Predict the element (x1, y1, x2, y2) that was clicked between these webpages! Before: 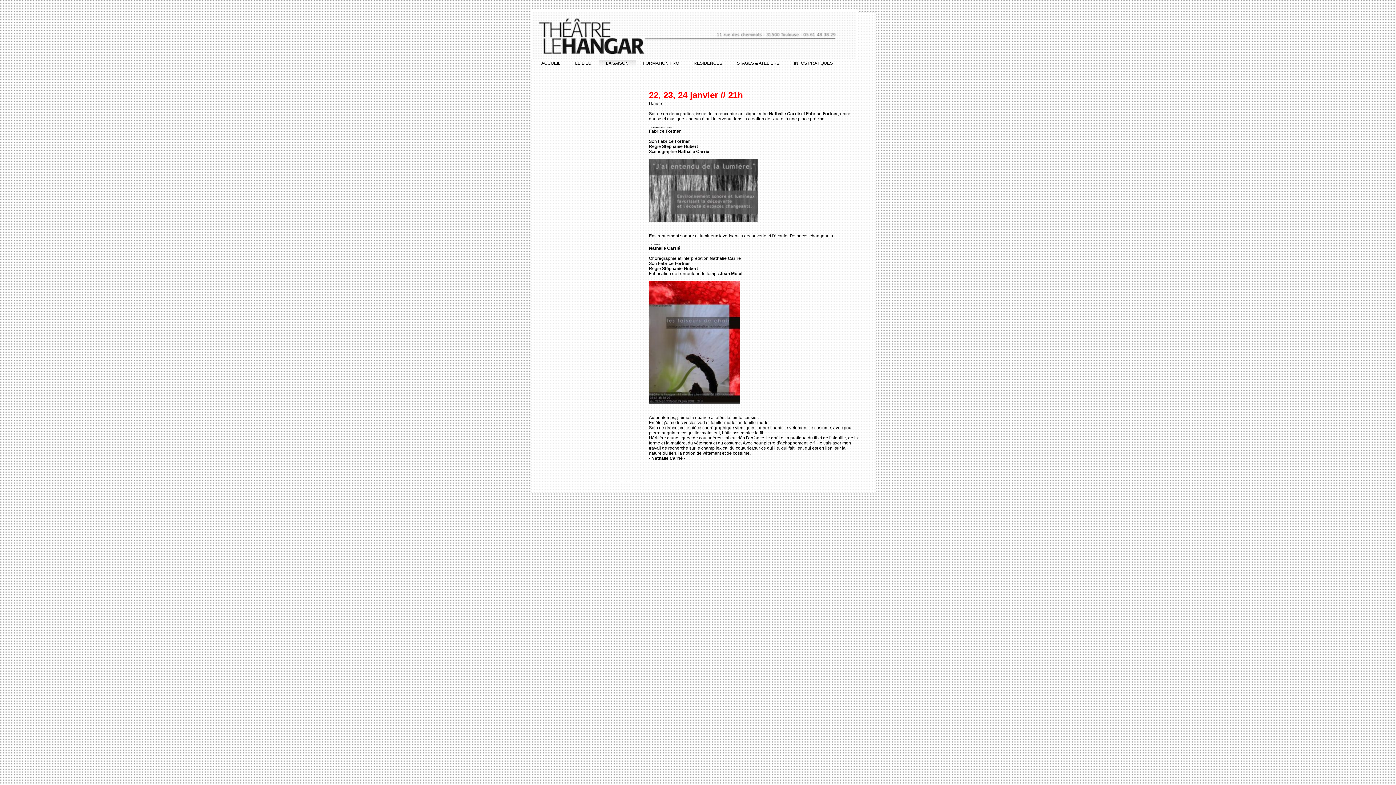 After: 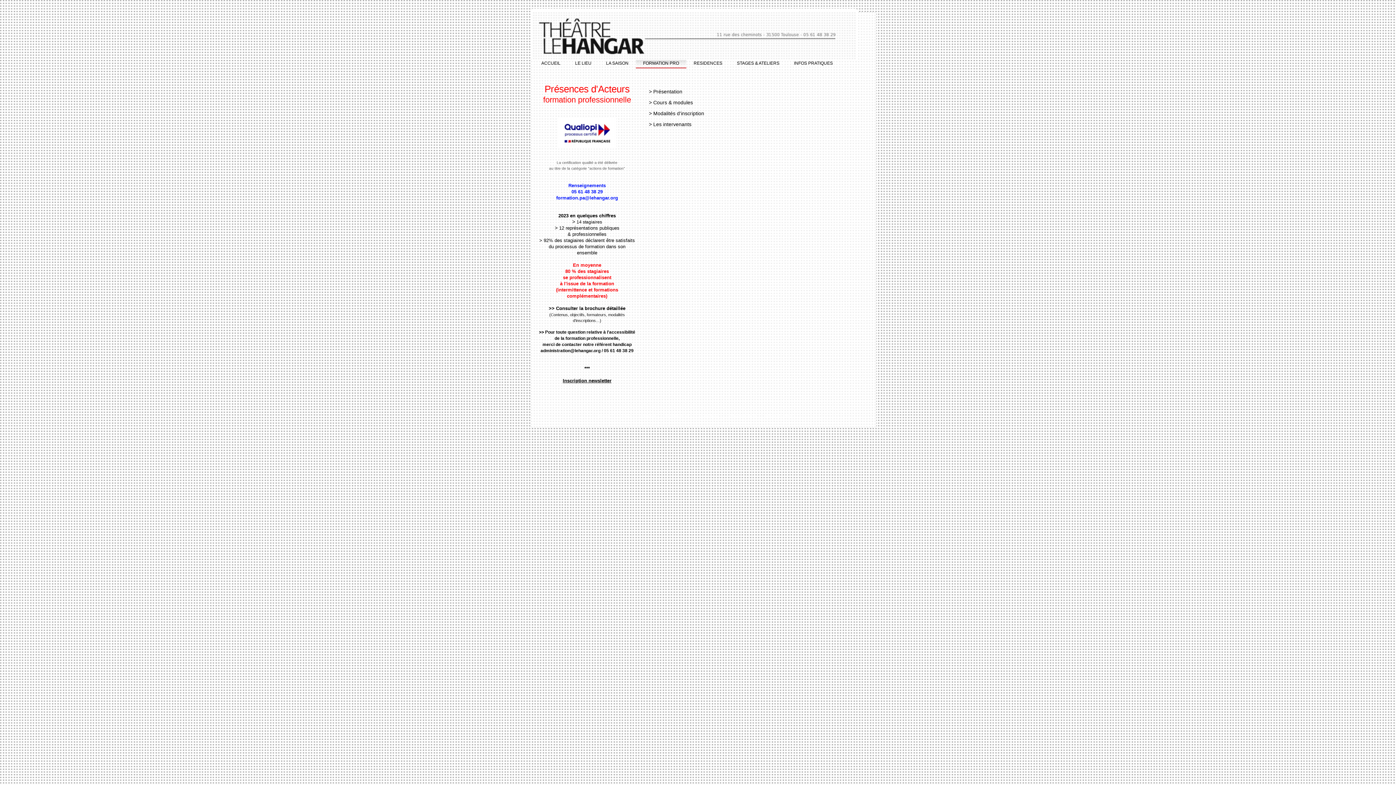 Action: bbox: (660, 478, 694, 482) label: FORMATION PRO